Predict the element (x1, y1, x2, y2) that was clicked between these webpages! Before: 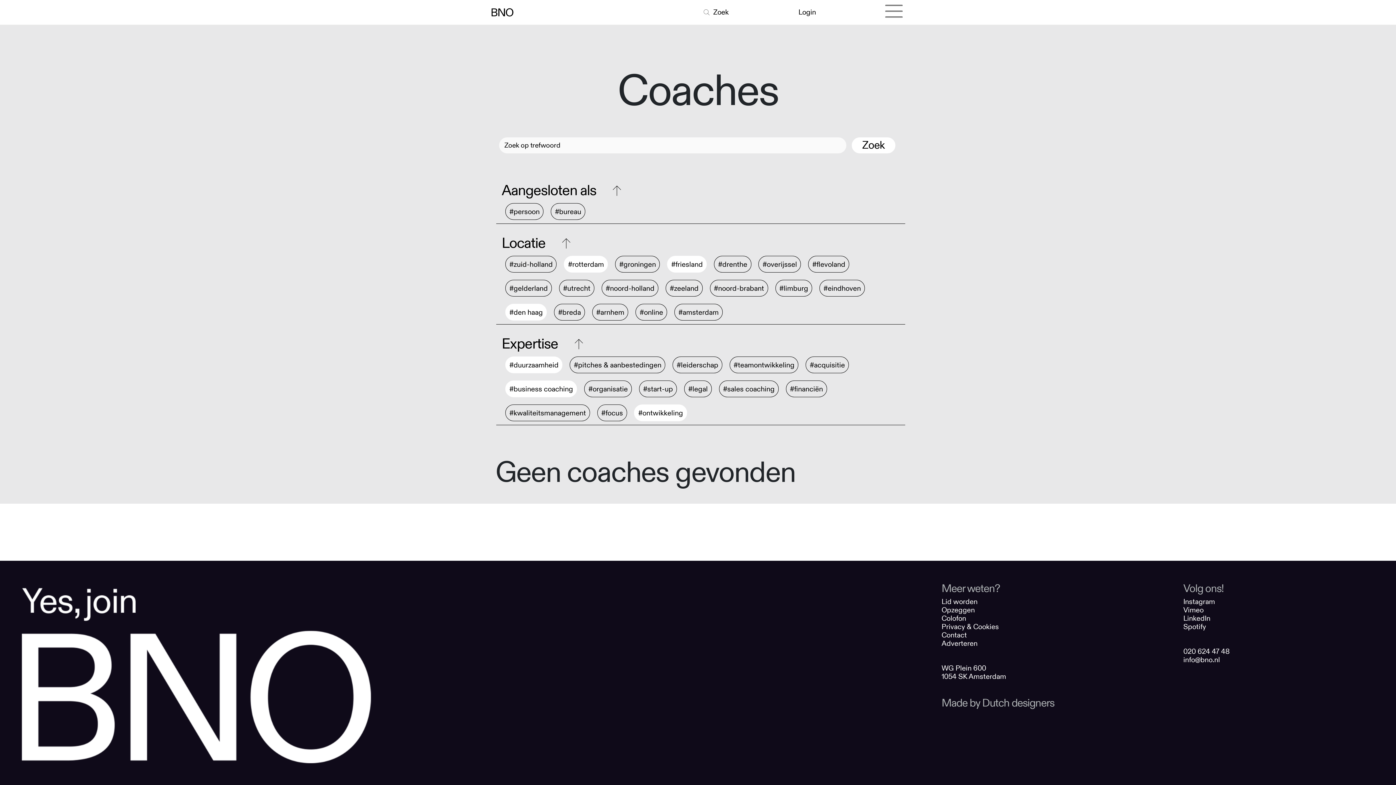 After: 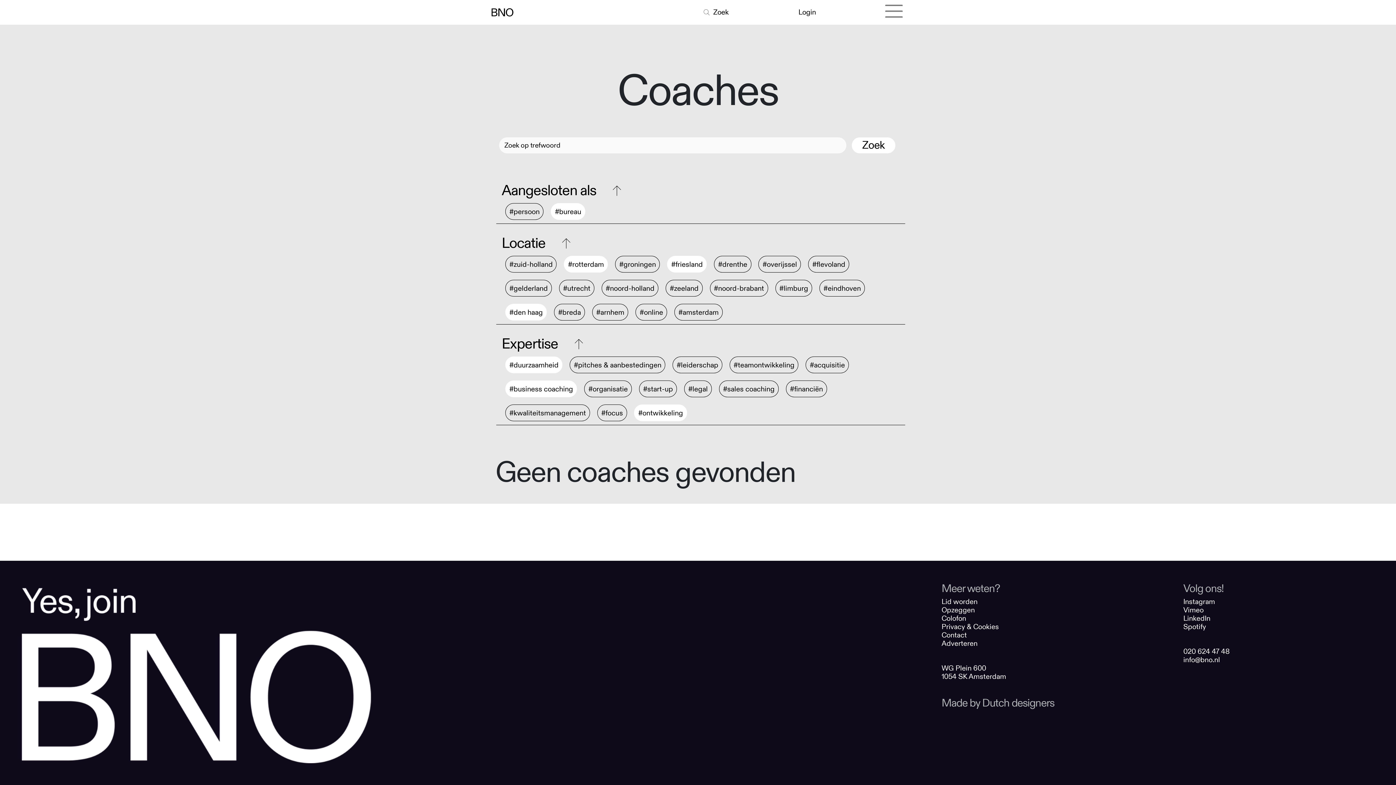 Action: label: #bureau bbox: (555, 207, 581, 216)